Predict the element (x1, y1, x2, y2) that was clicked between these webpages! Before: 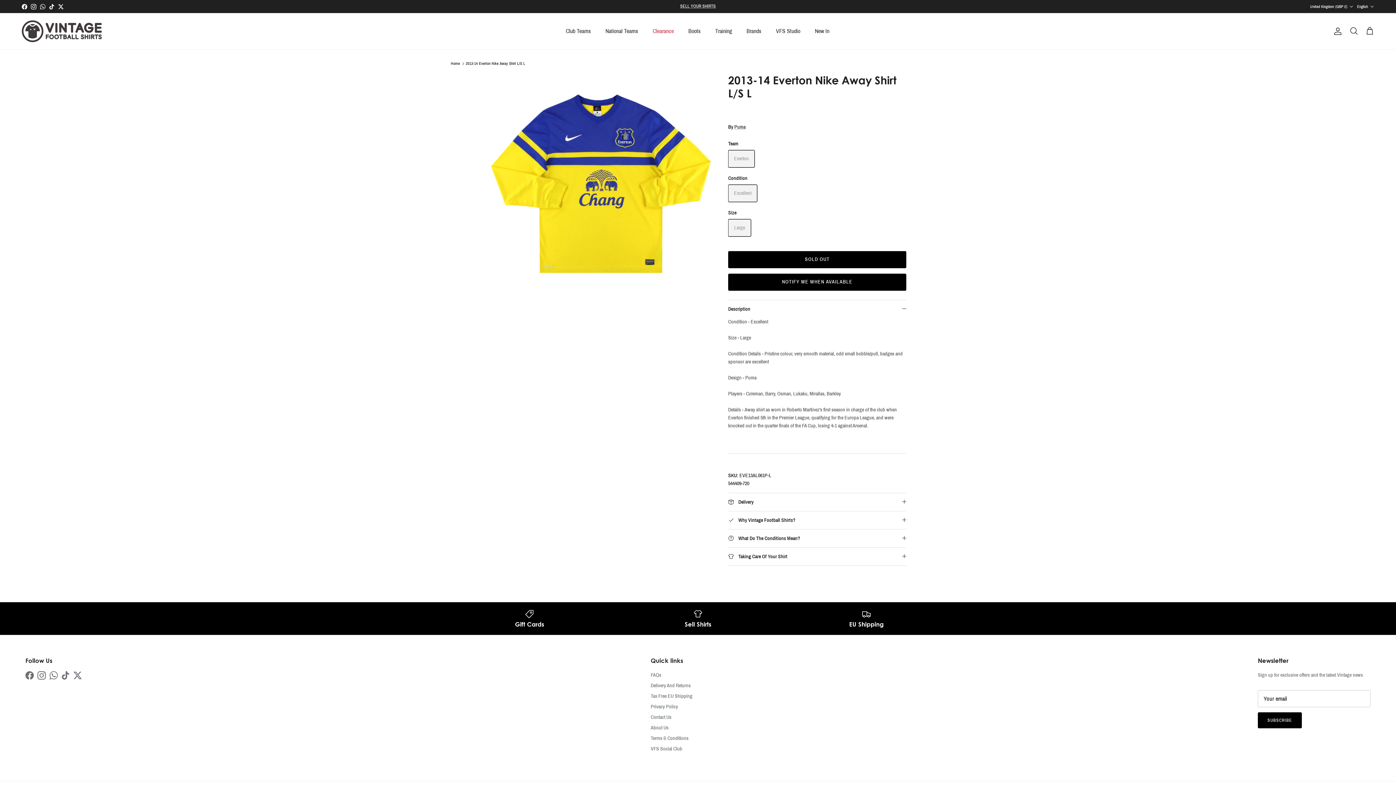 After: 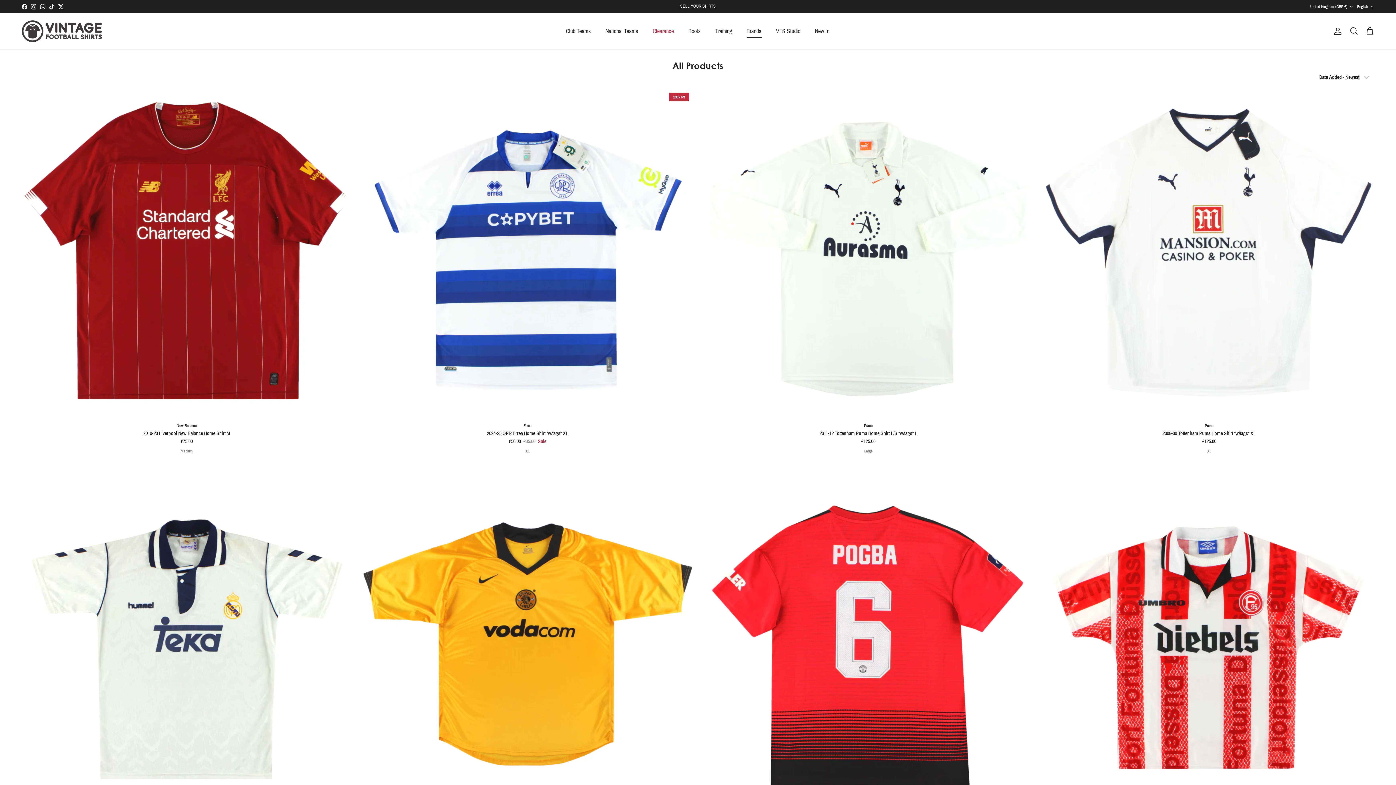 Action: bbox: (740, 18, 768, 43) label: Brands